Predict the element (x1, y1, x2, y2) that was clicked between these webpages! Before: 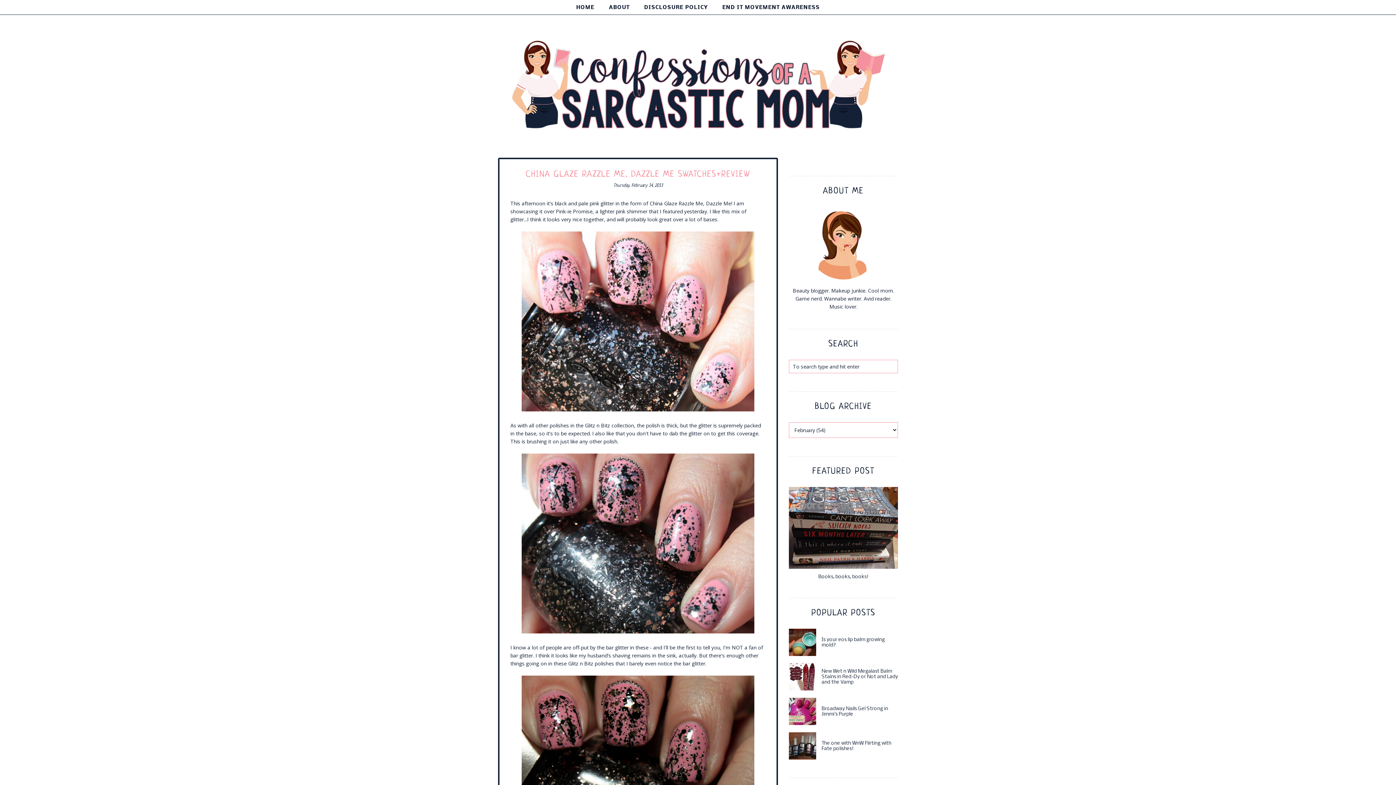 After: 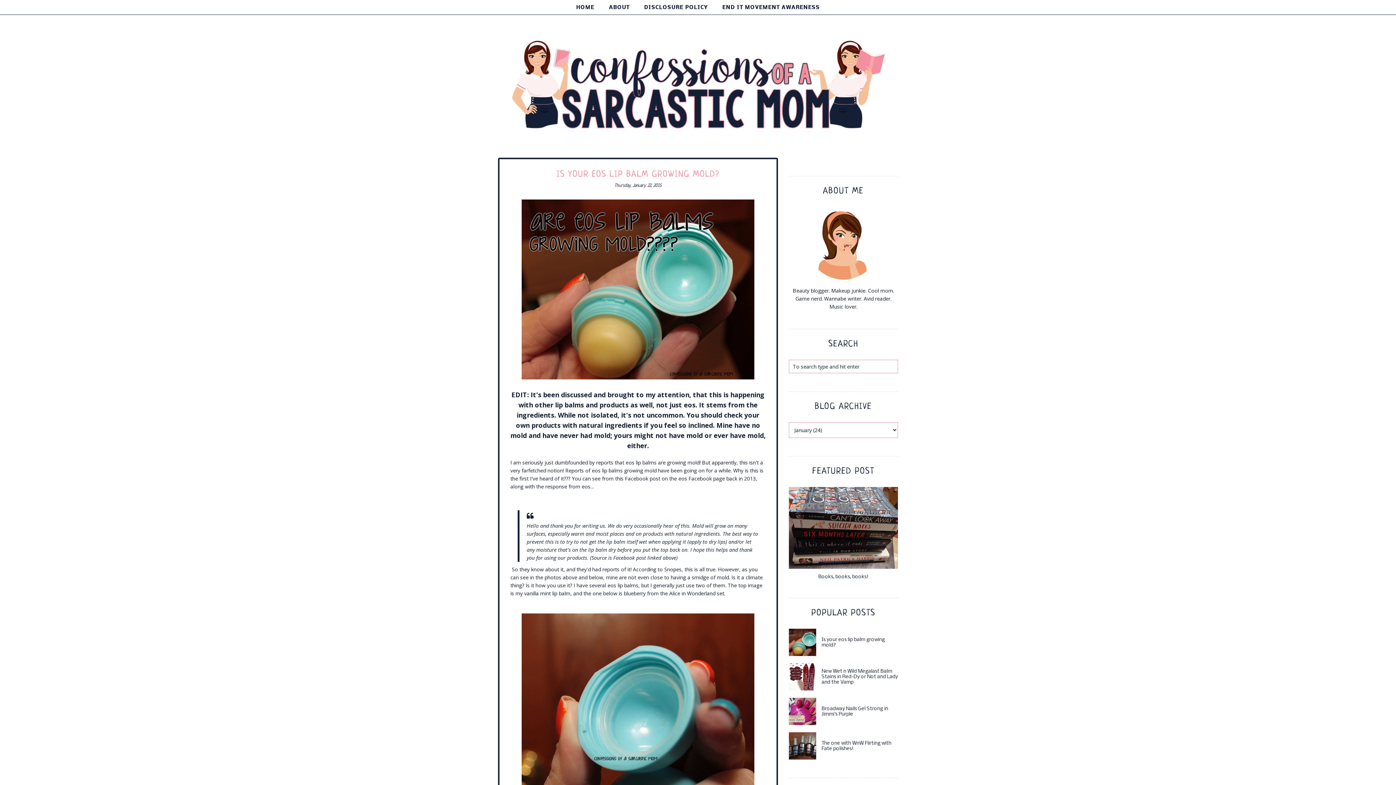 Action: bbox: (816, 637, 898, 648) label: Is your eos lip balm growing mold?